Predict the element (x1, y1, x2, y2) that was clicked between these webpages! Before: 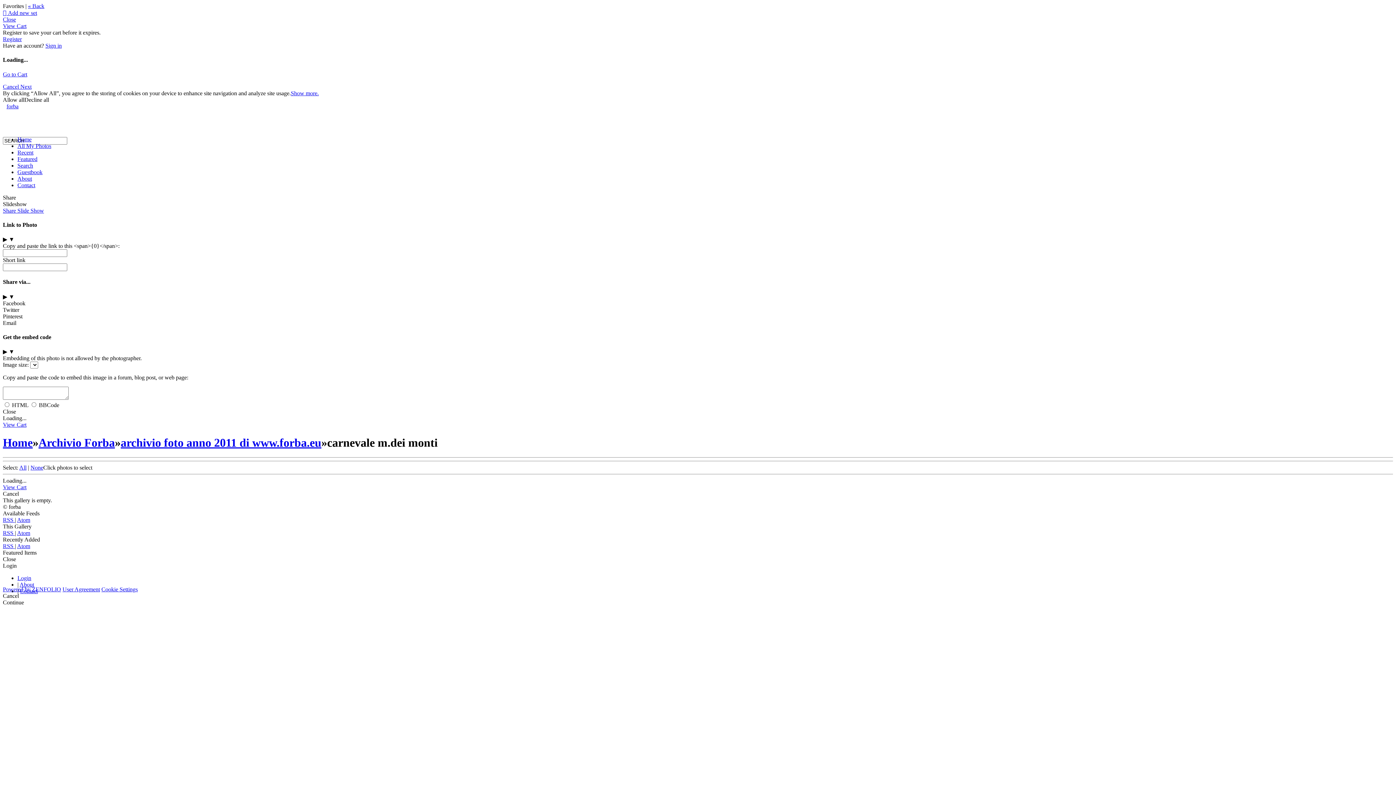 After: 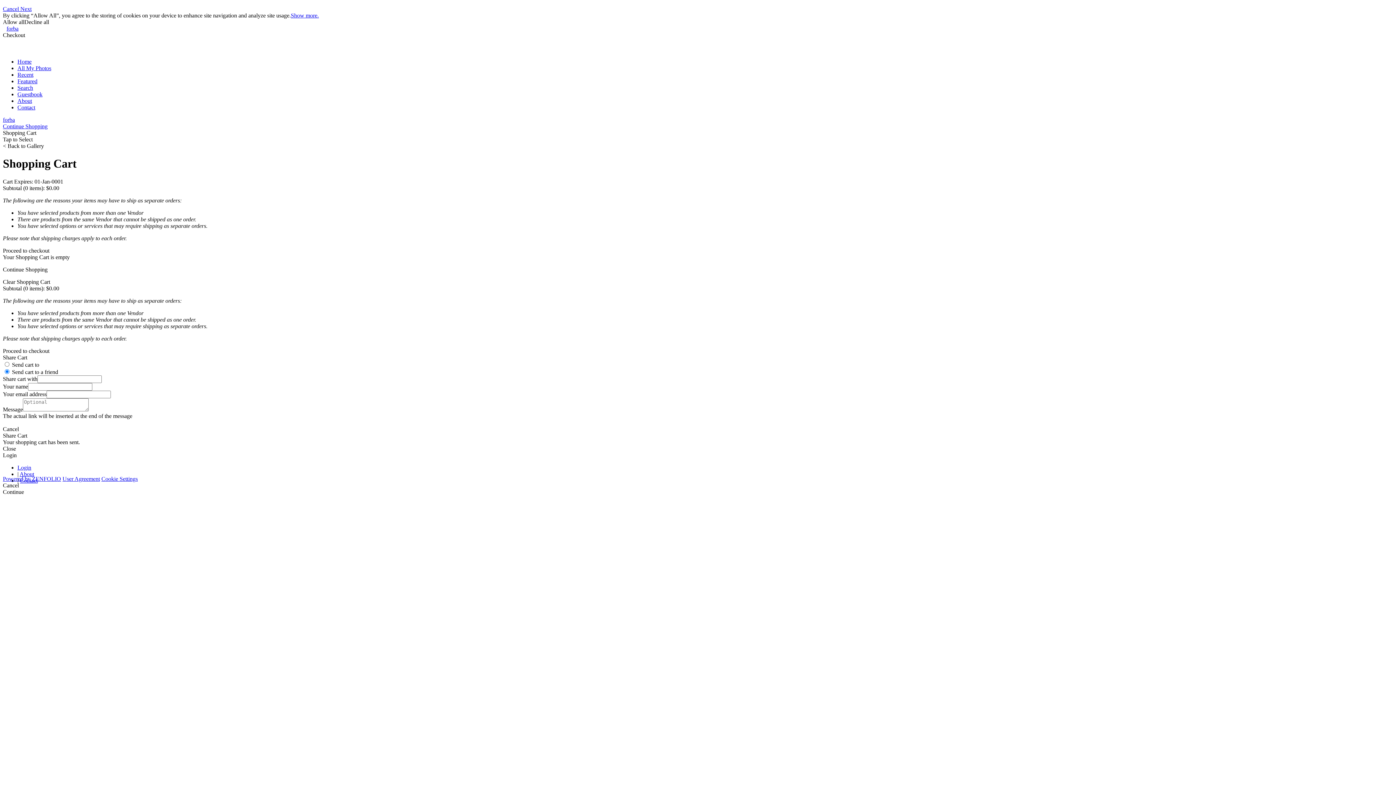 Action: bbox: (2, 71, 27, 77) label: Go to Cart